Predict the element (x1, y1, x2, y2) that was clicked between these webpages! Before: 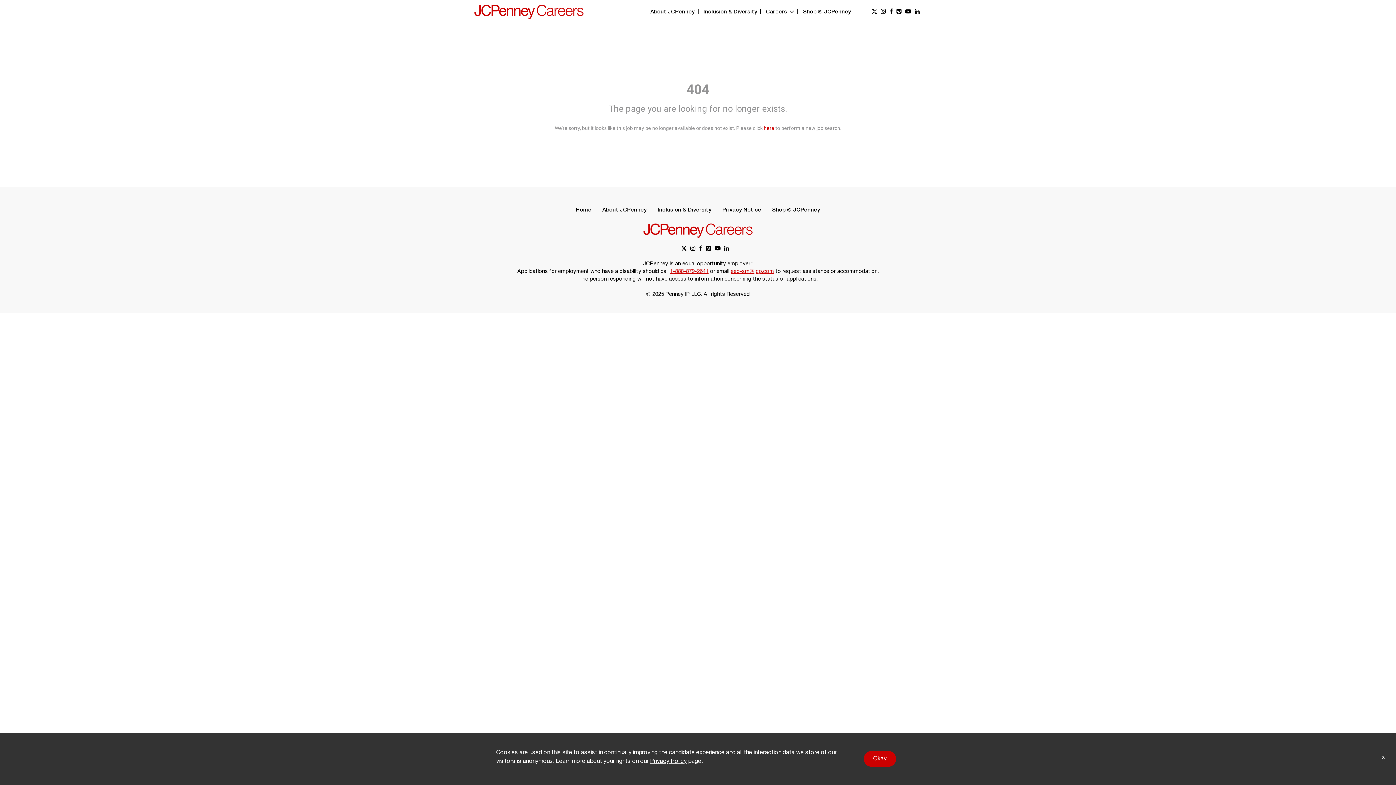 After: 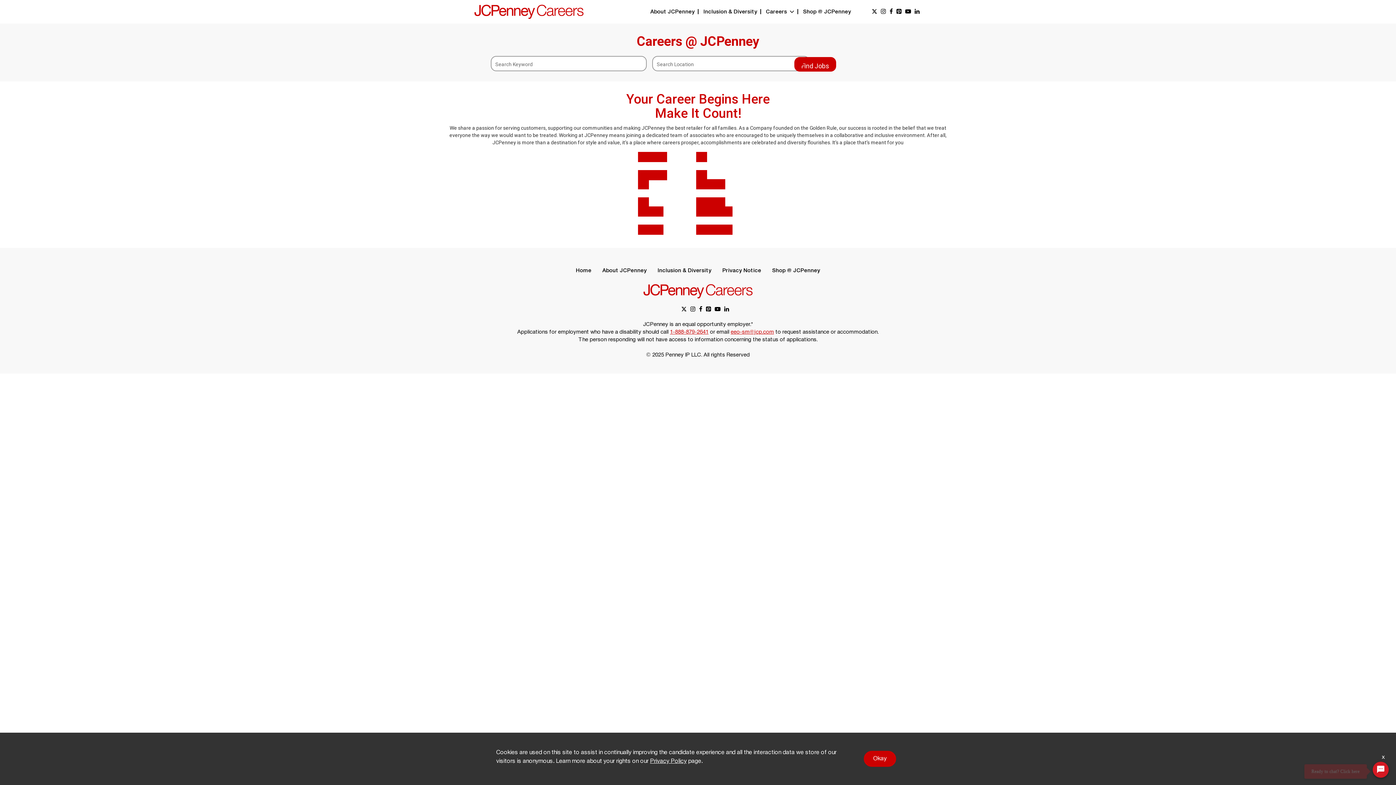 Action: bbox: (490, 218, 905, 244)